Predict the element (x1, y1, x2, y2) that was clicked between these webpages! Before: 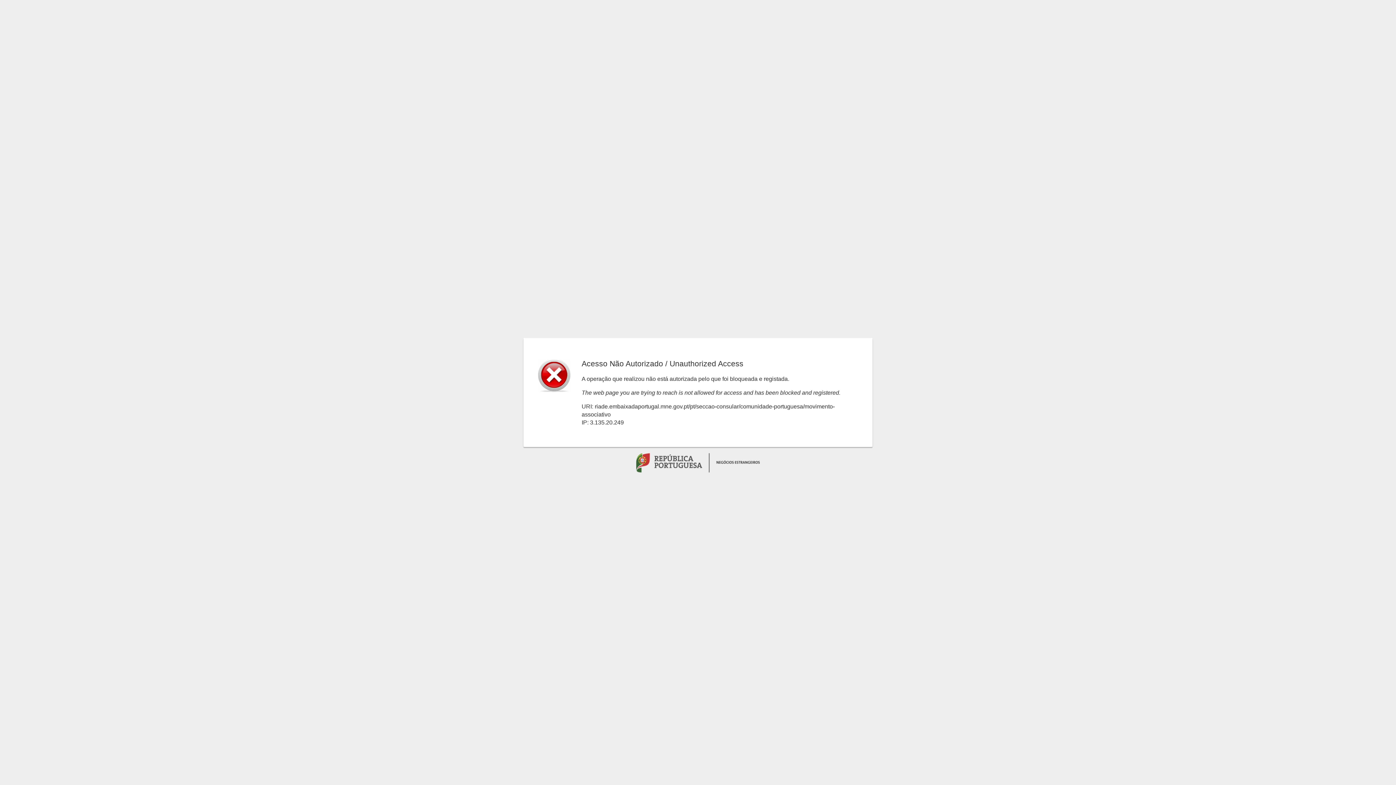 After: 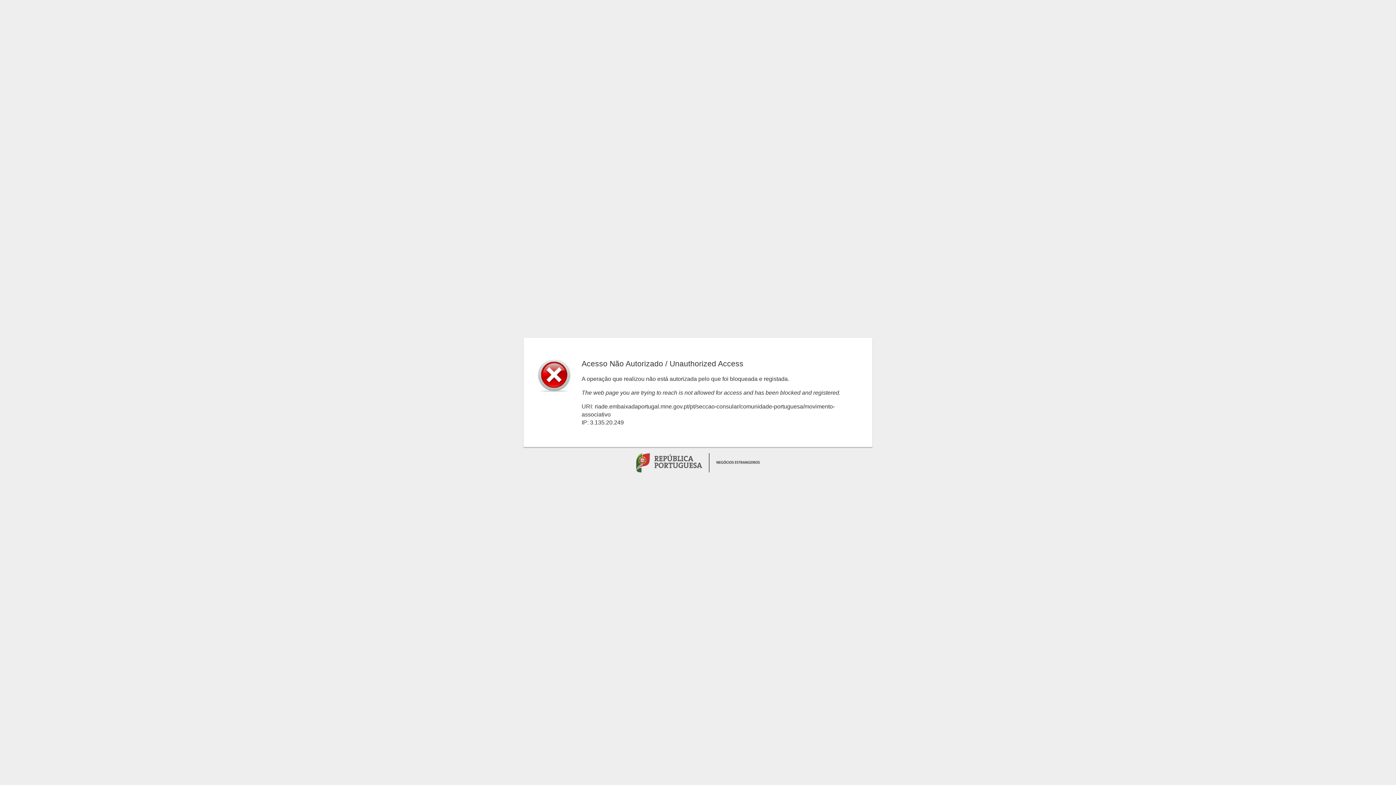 Action: bbox: (636, 454, 760, 460) label:  